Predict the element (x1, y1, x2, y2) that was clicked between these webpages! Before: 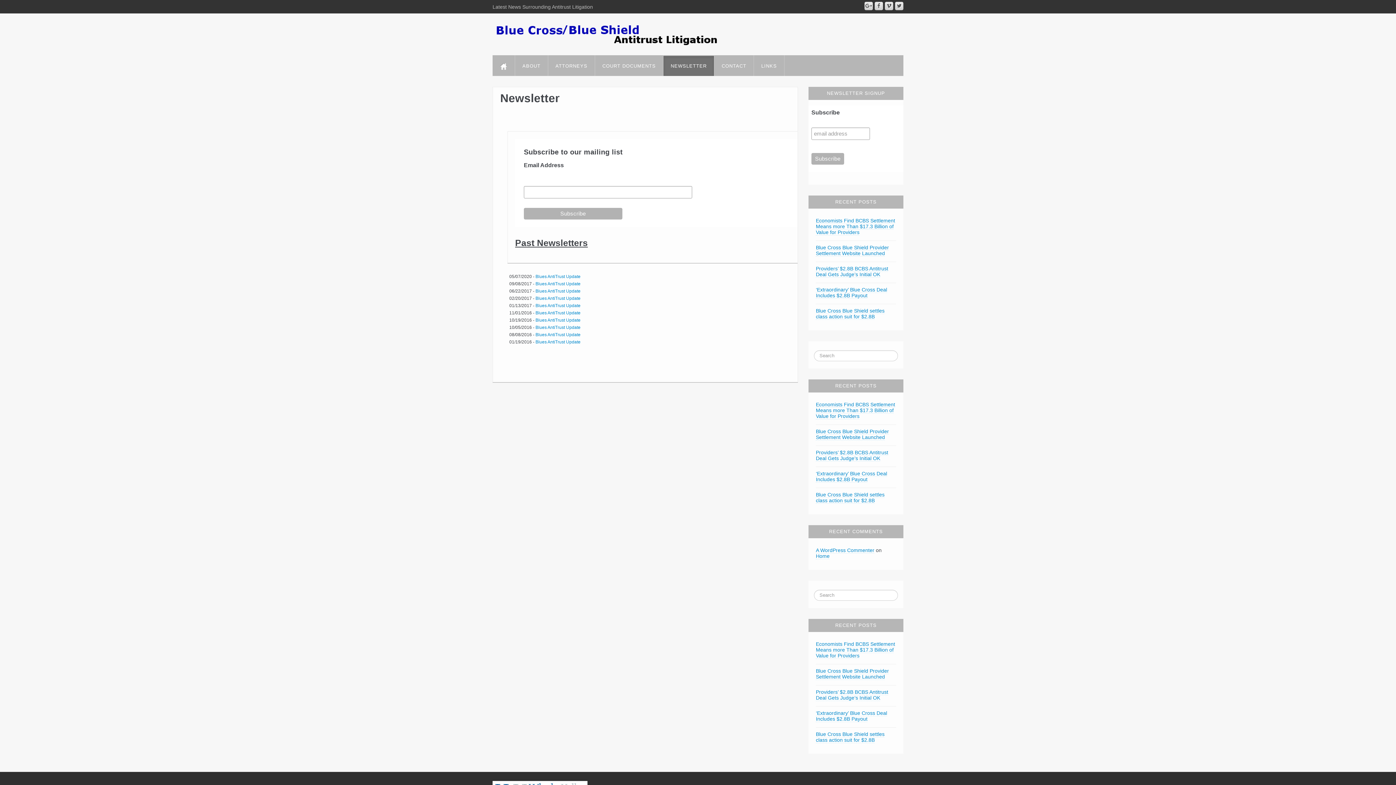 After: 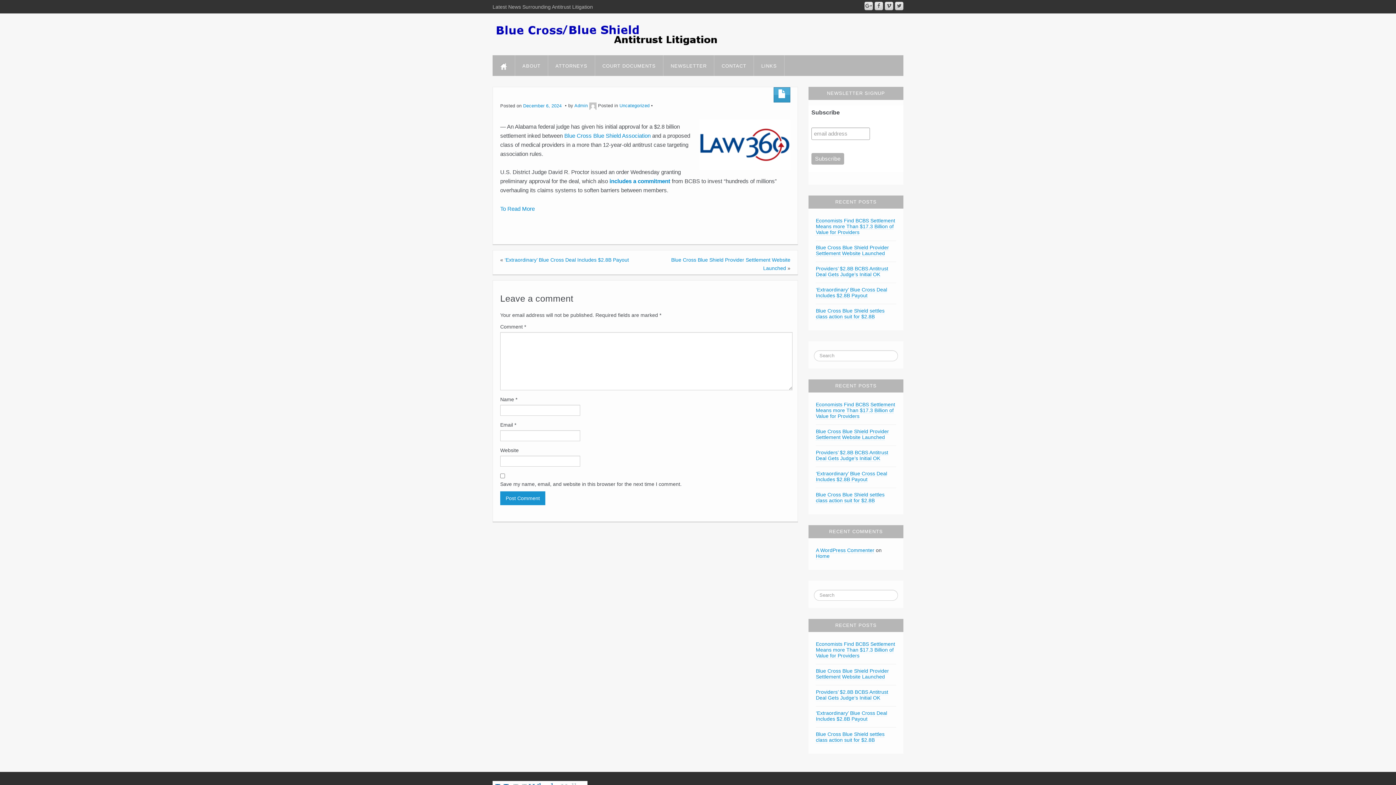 Action: label: Providers’ $2.8B BCBS Antitrust Deal Gets Judge’s Initial OK bbox: (816, 689, 888, 701)